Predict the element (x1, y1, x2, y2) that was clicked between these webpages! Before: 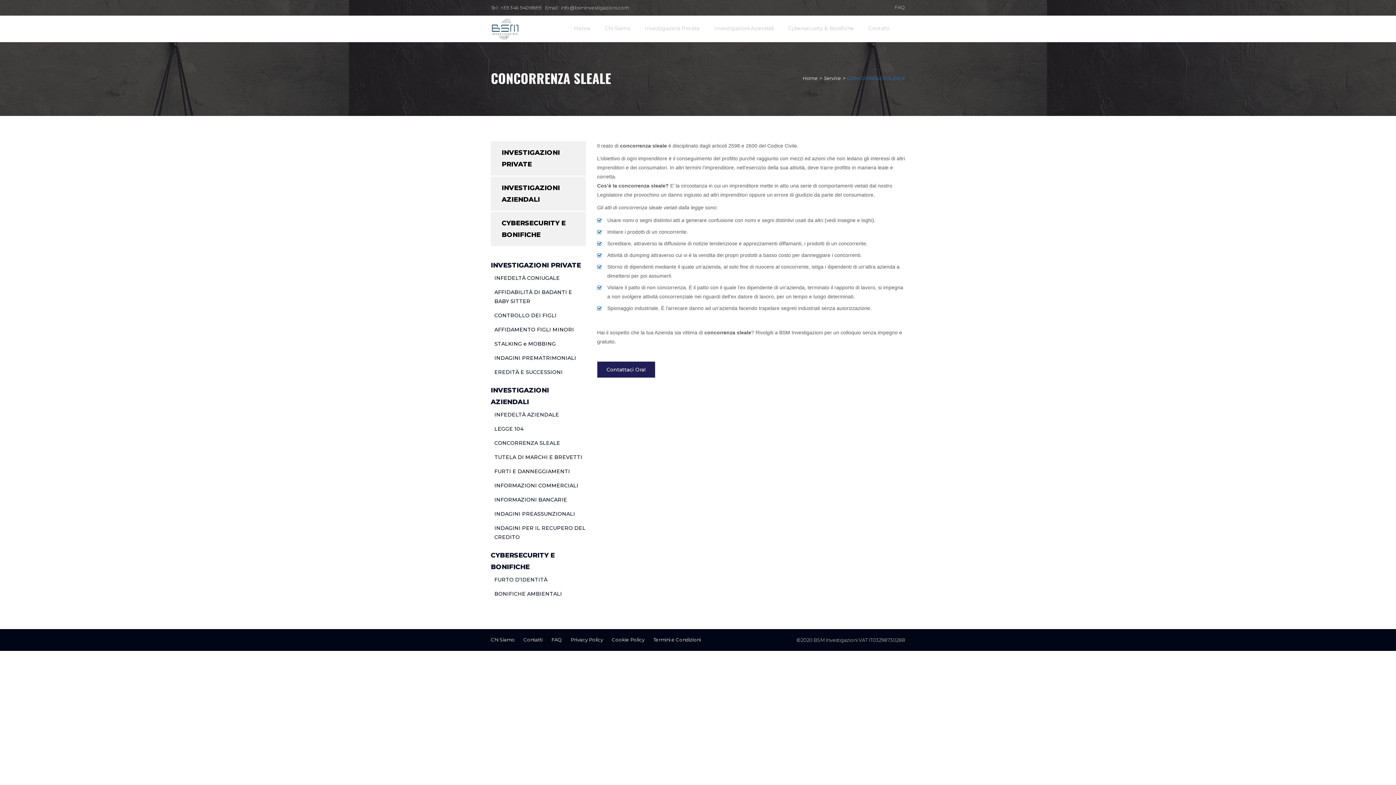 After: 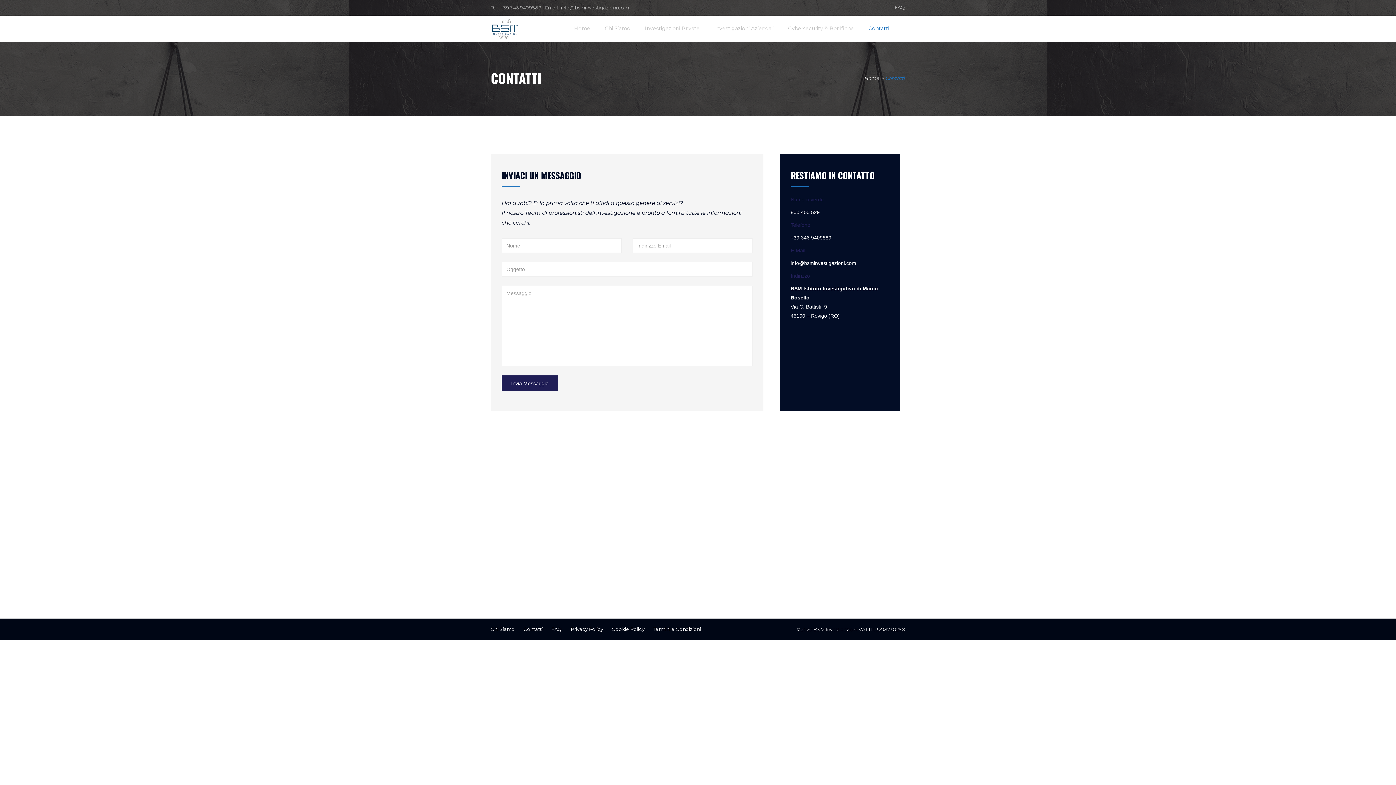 Action: bbox: (868, 18, 889, 38) label: Contatti